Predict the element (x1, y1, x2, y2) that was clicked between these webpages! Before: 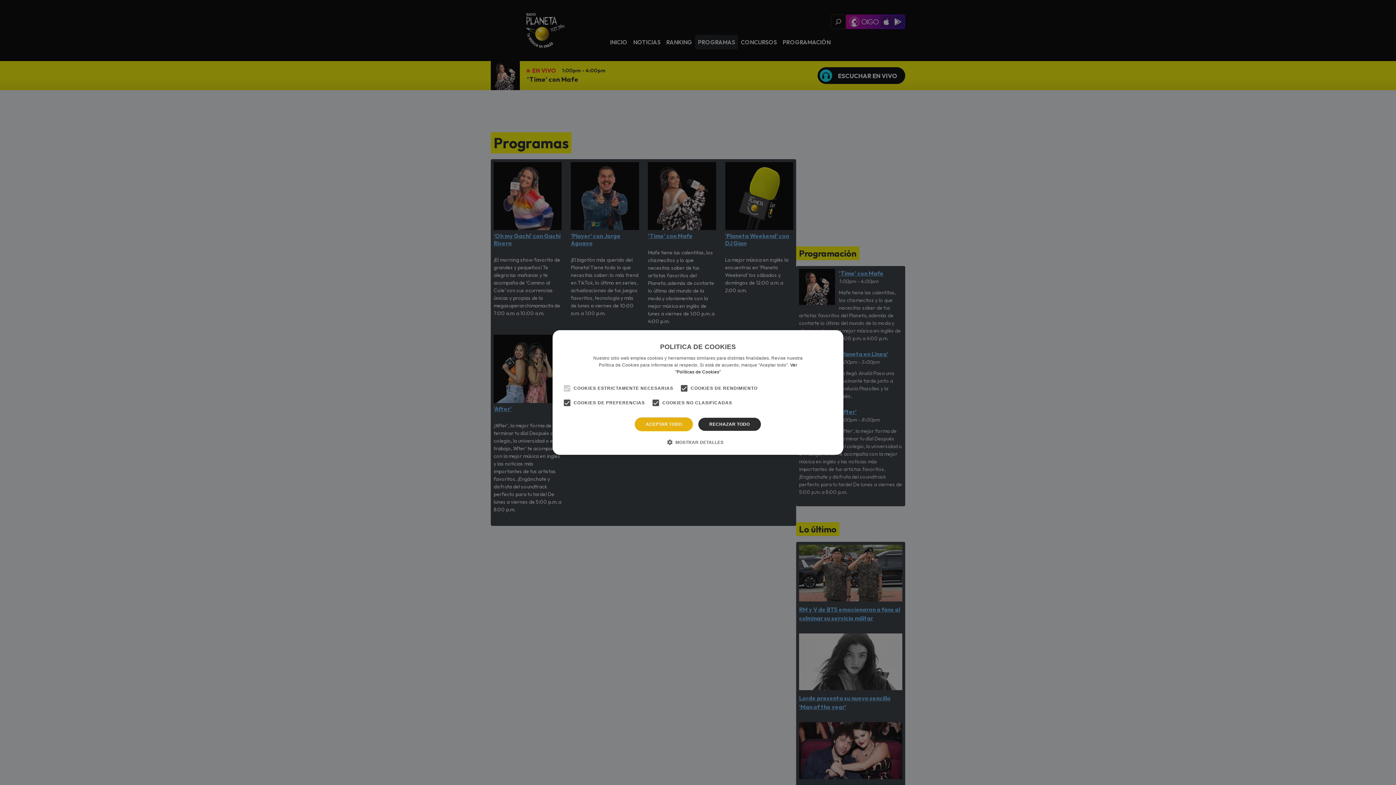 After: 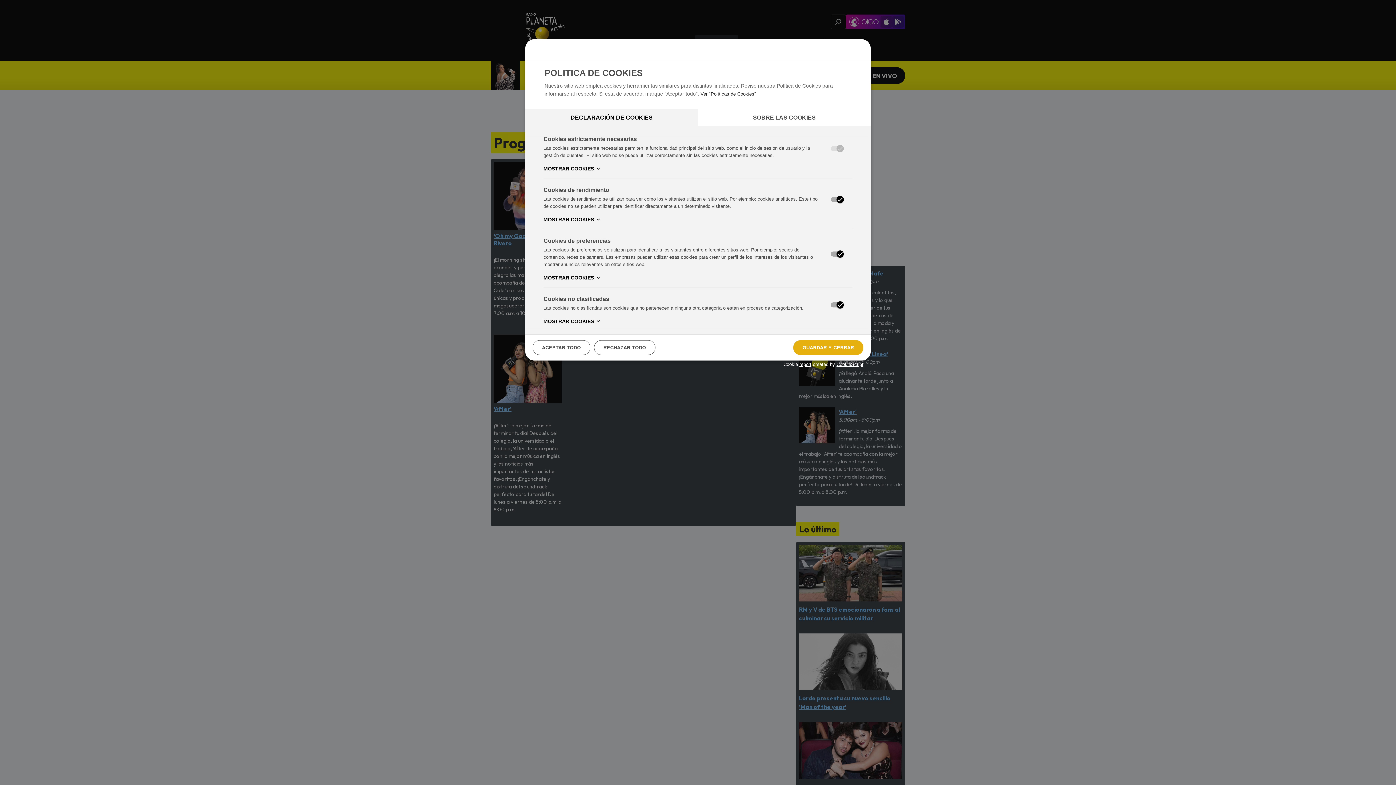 Action: label:  MOSTRAR DETALLES bbox: (672, 438, 723, 446)